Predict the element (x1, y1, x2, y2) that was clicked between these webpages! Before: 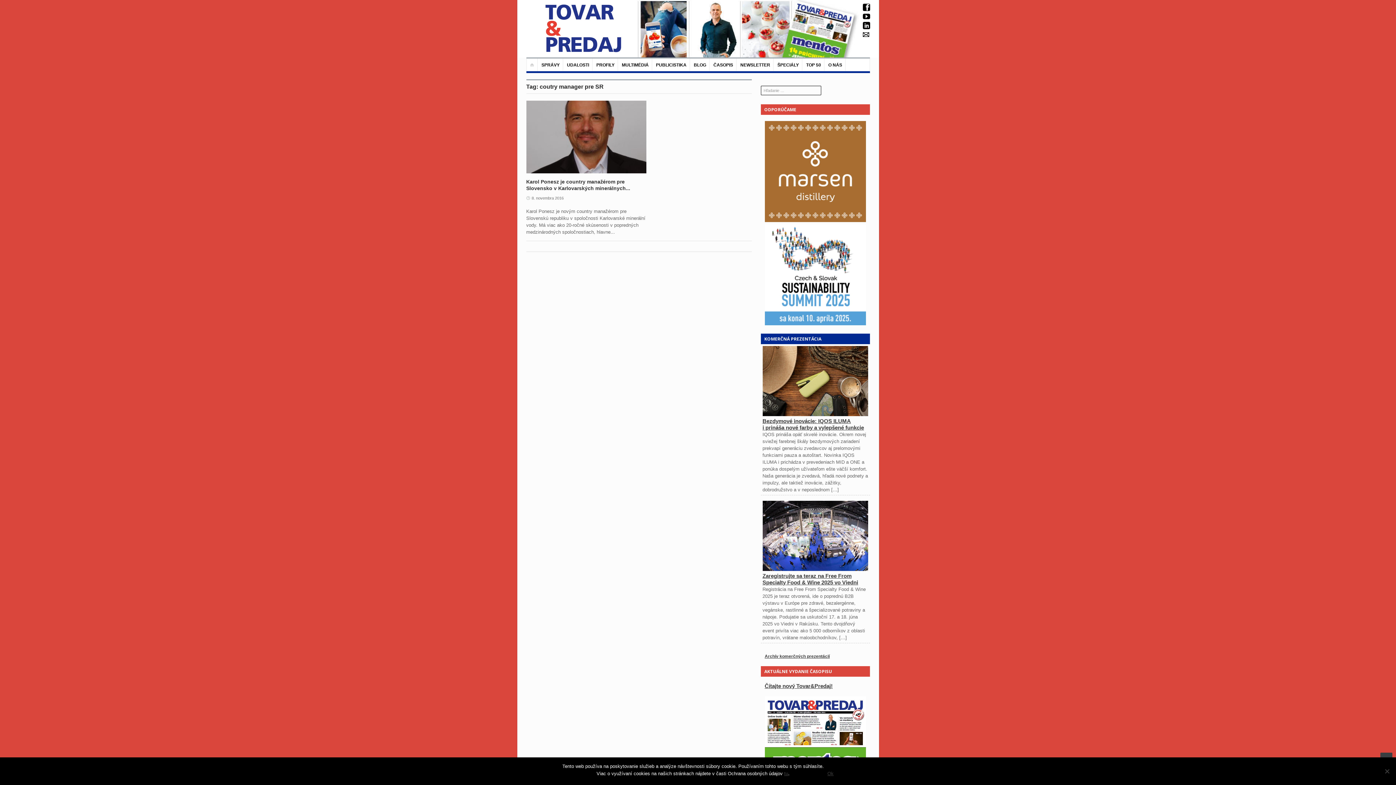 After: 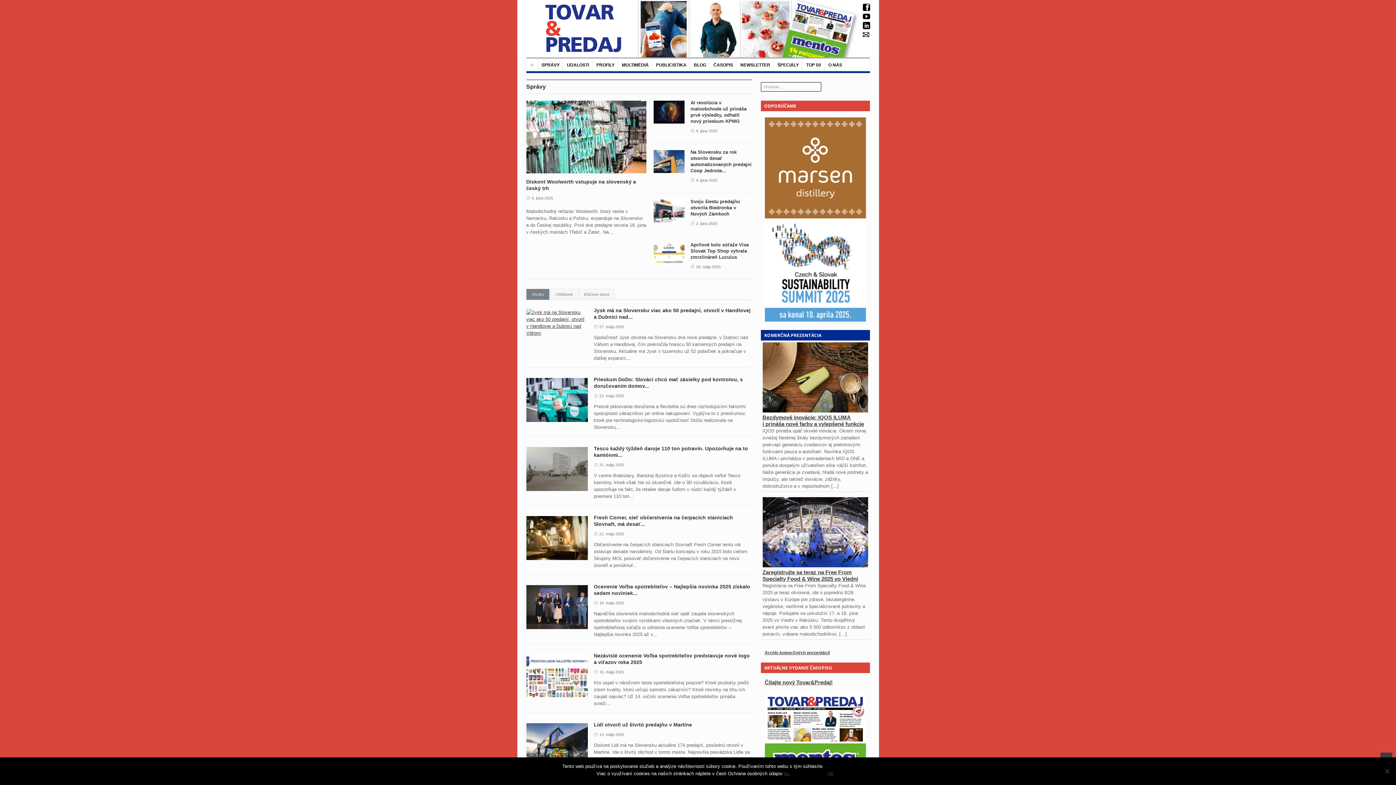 Action: label: SPRÁVY bbox: (537, 58, 563, 70)